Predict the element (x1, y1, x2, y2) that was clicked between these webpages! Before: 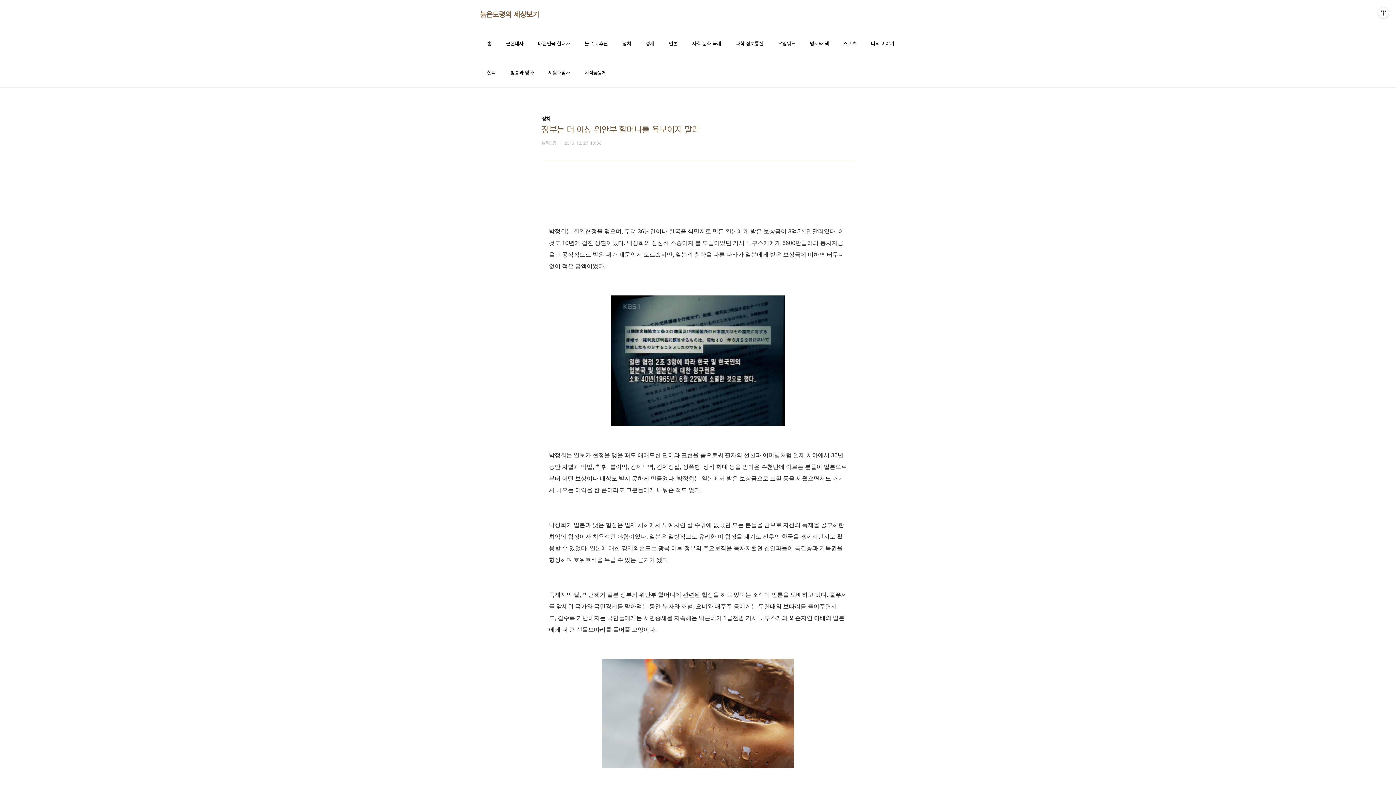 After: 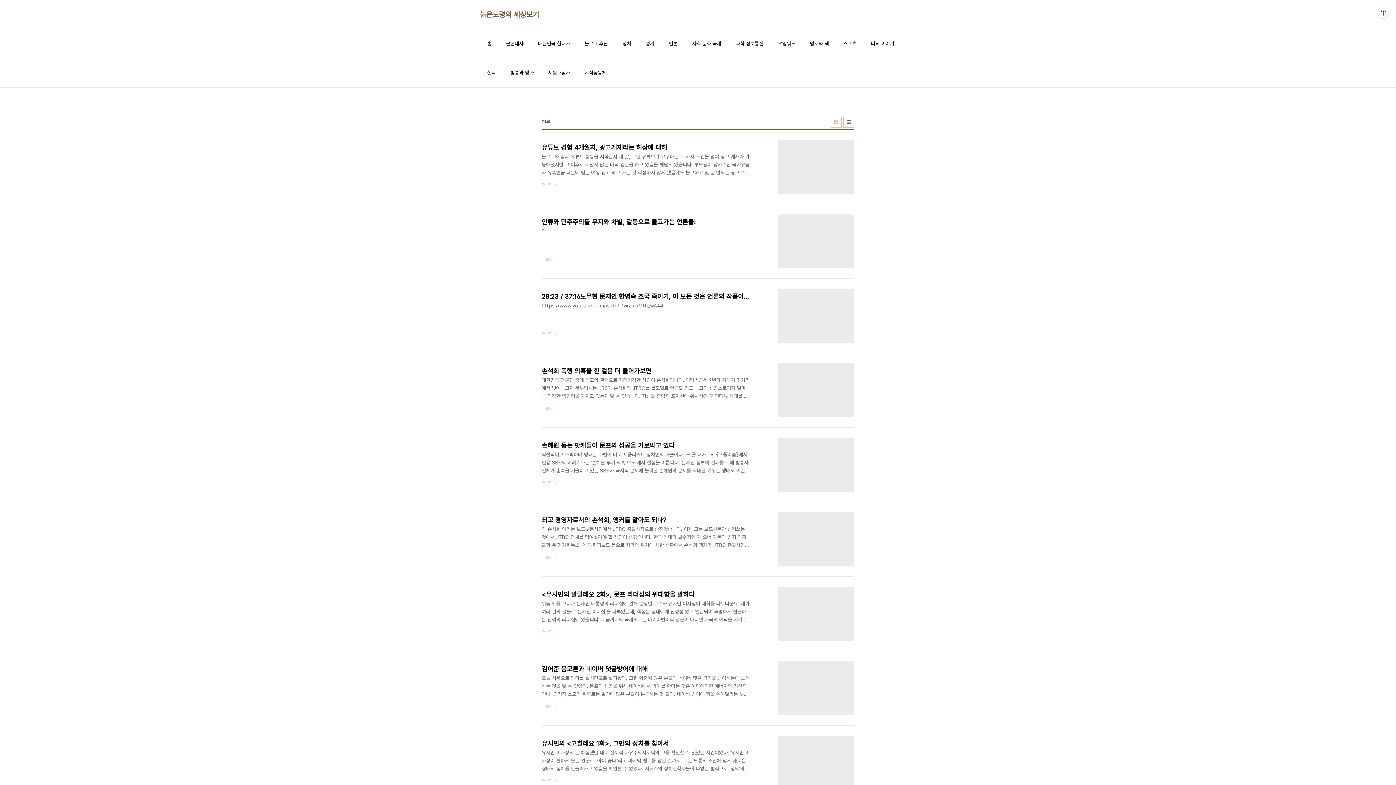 Action: bbox: (667, 38, 679, 48) label: 언론